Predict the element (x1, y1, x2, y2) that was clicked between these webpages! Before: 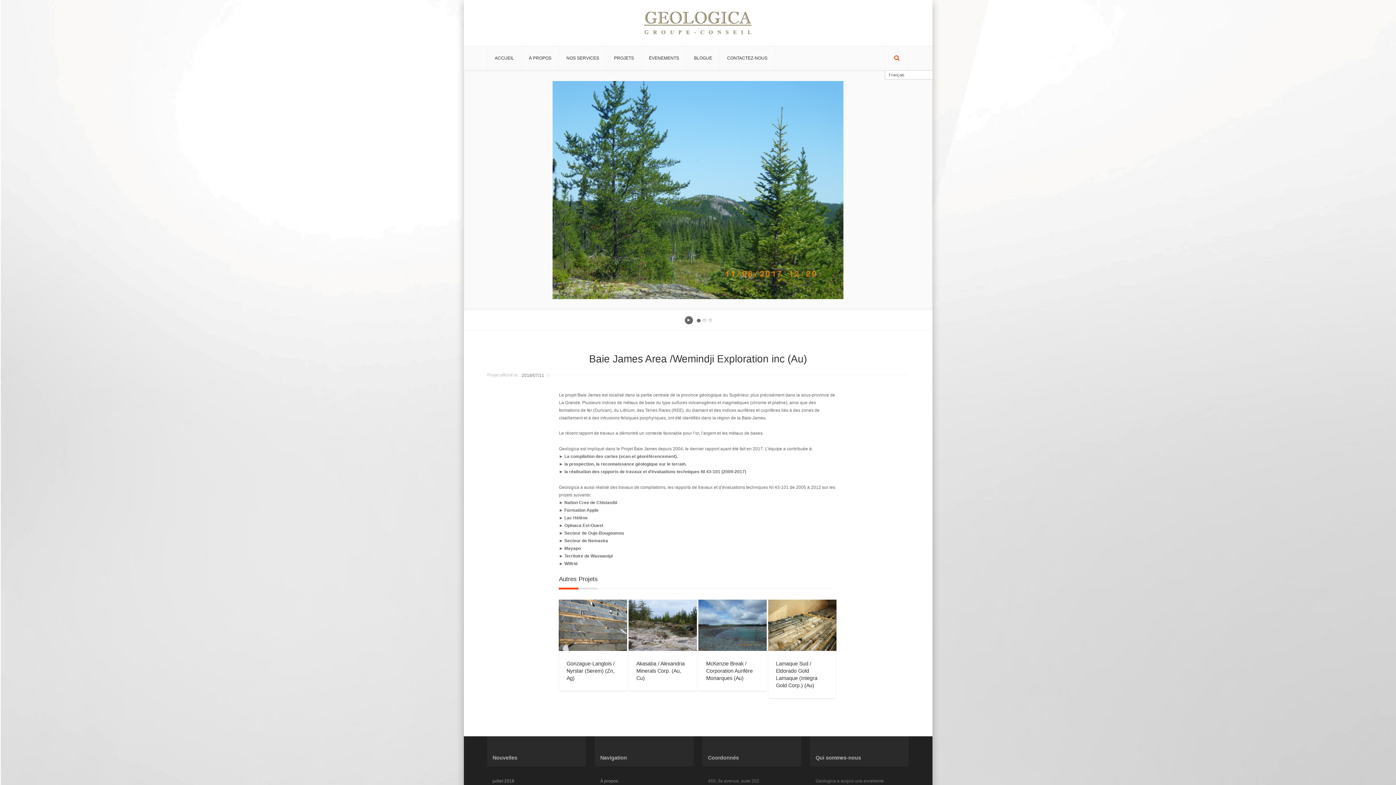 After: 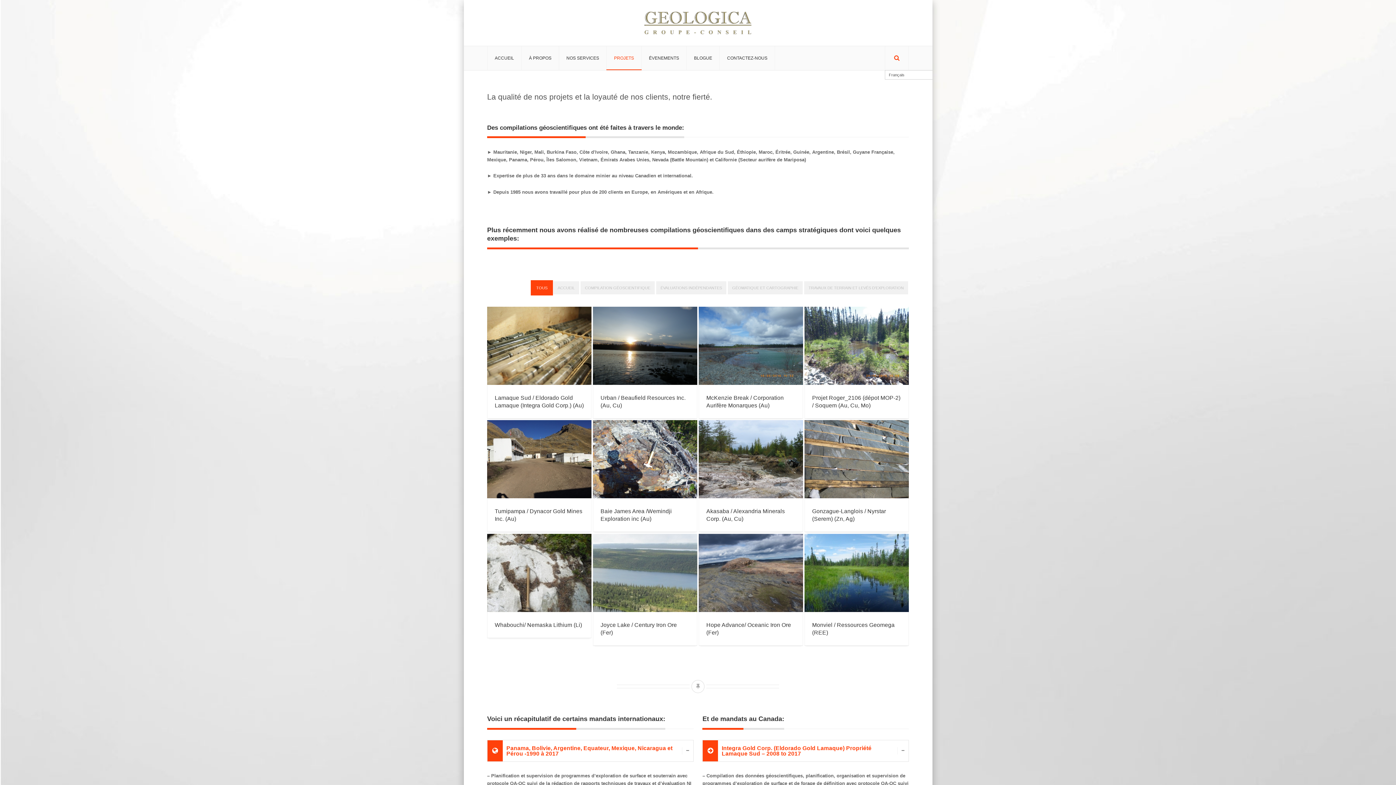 Action: bbox: (606, 46, 641, 70) label: PROJETS